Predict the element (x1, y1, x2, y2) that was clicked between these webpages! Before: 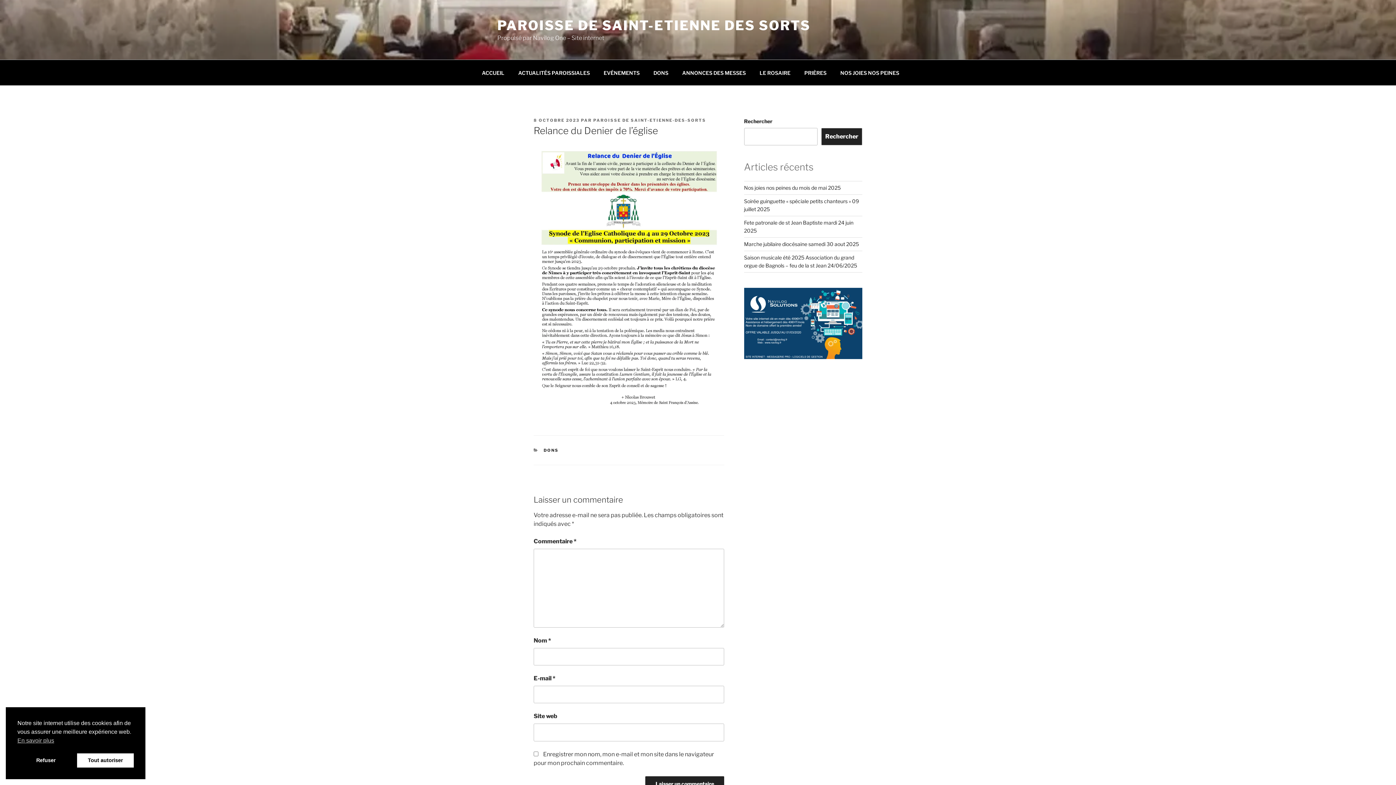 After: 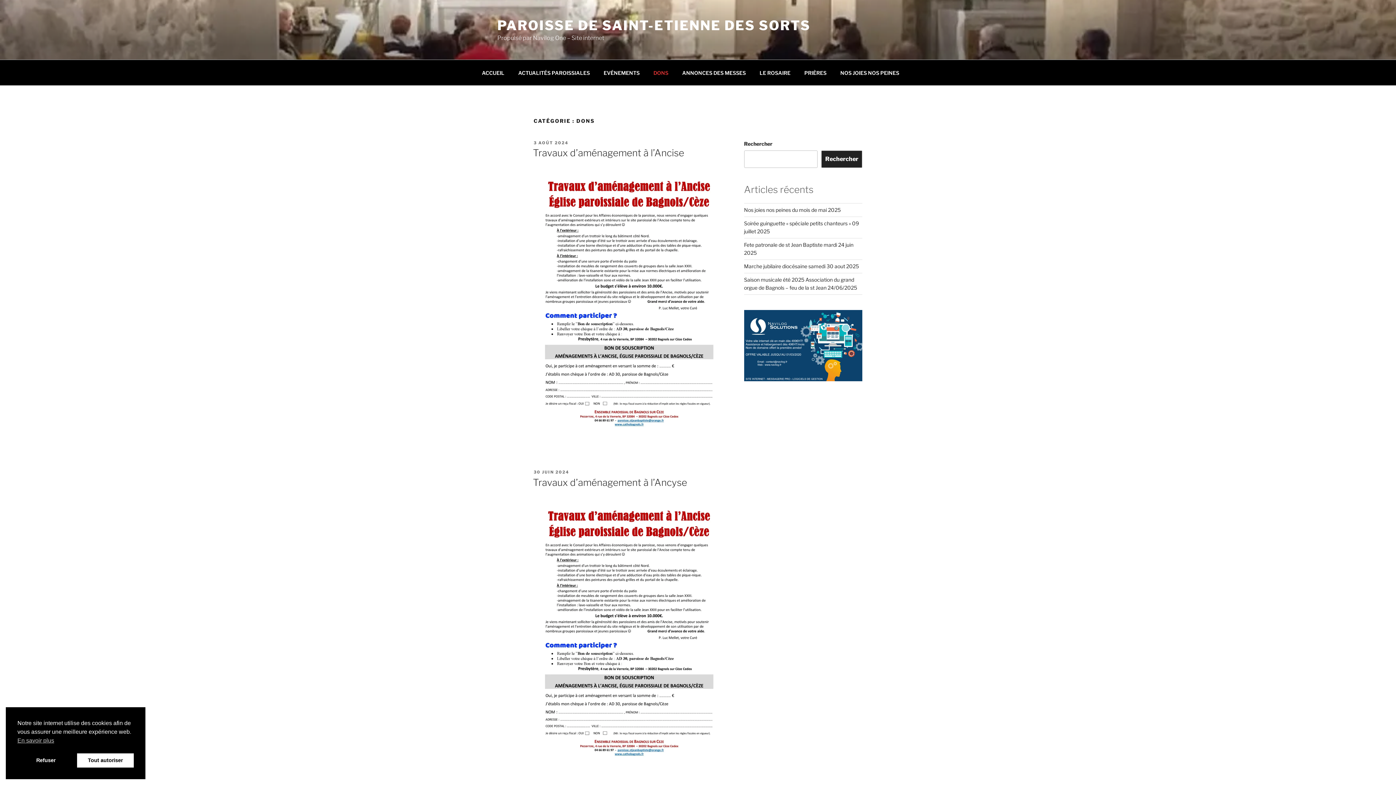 Action: bbox: (647, 63, 674, 81) label: DONS